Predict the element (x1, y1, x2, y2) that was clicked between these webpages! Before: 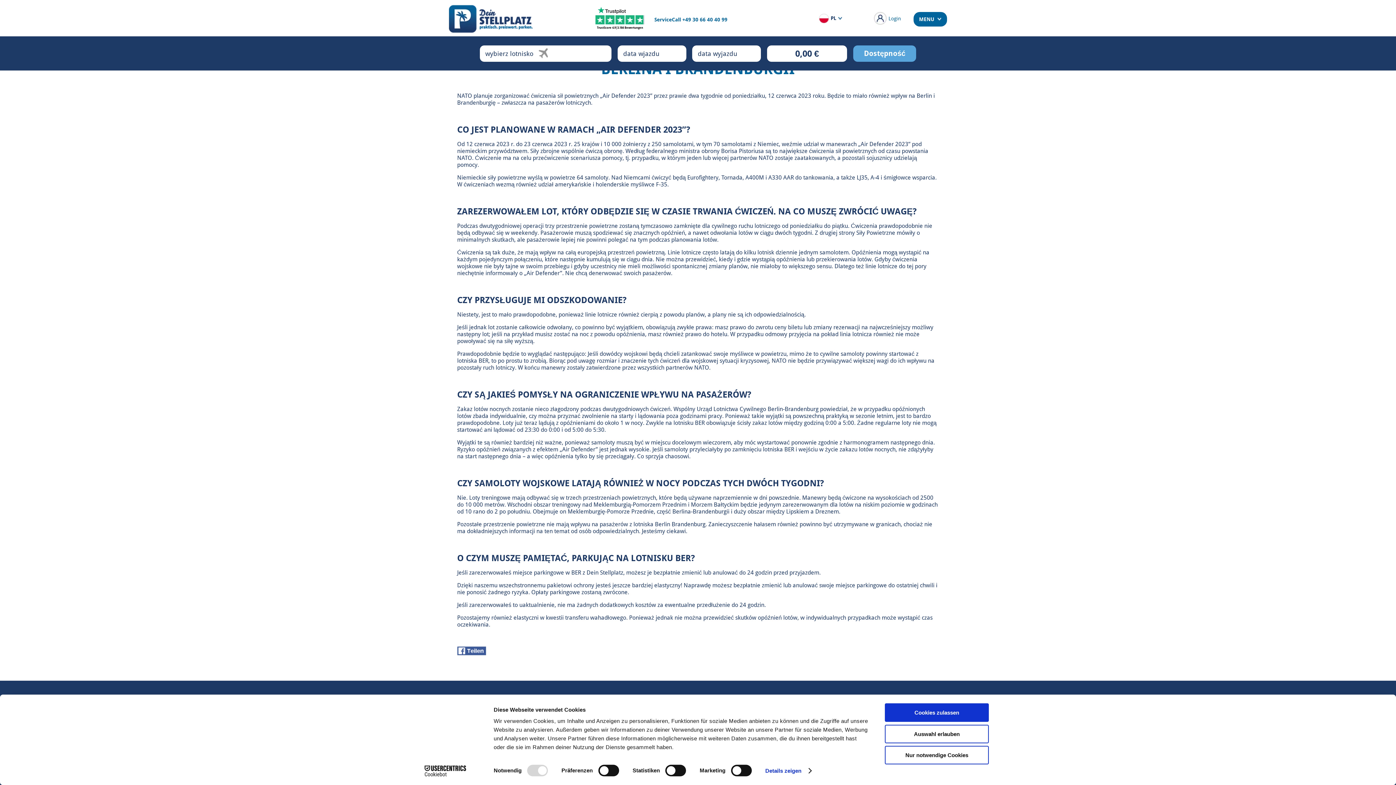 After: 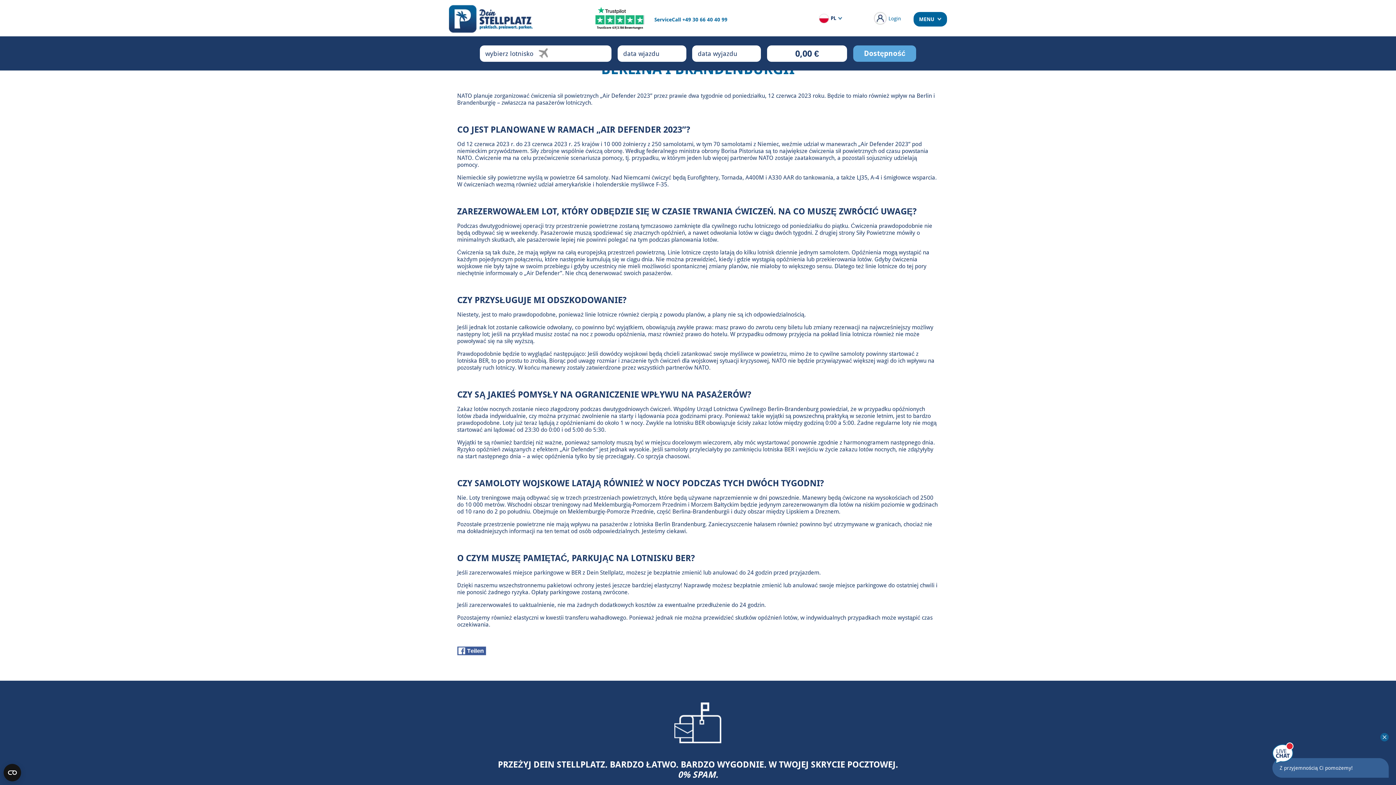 Action: label: Nur notwendige Cookies bbox: (885, 746, 989, 764)